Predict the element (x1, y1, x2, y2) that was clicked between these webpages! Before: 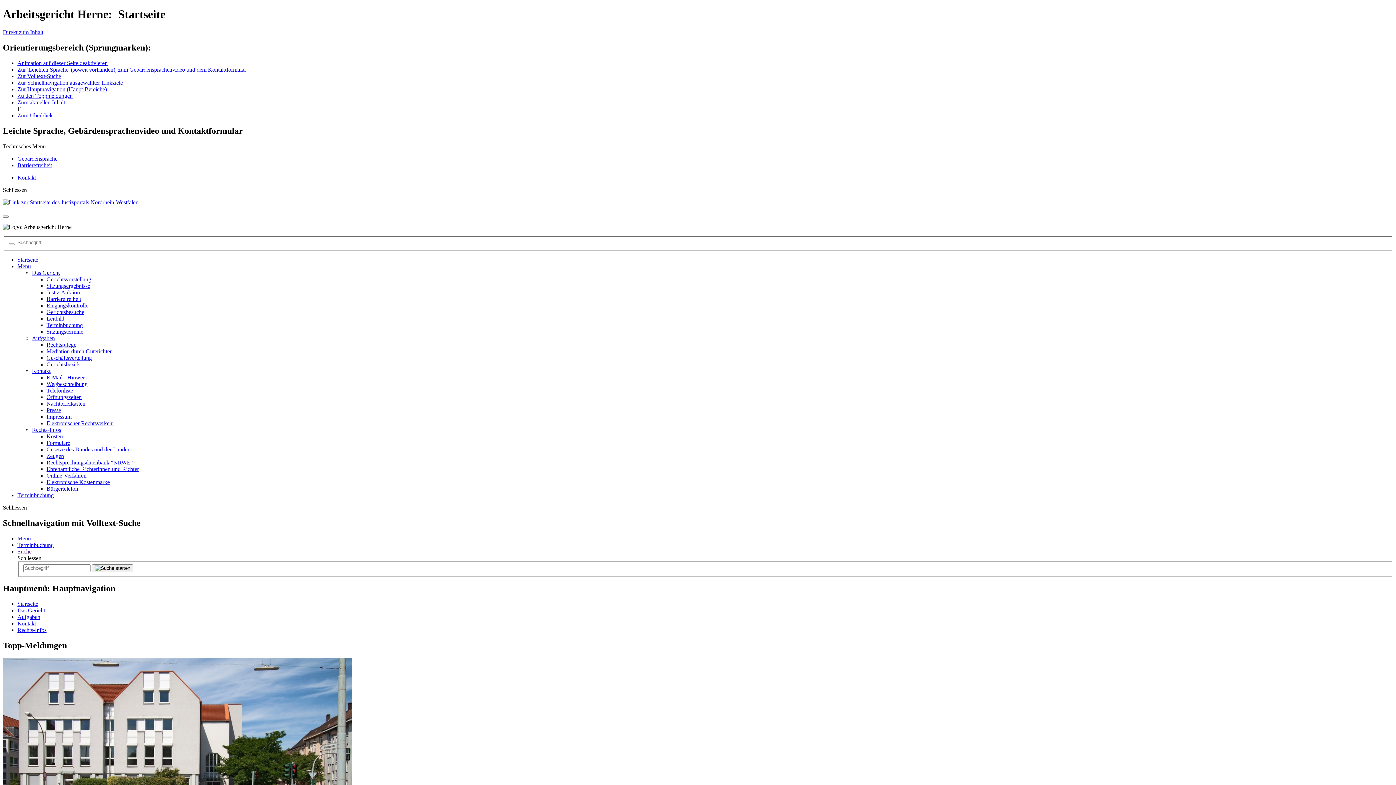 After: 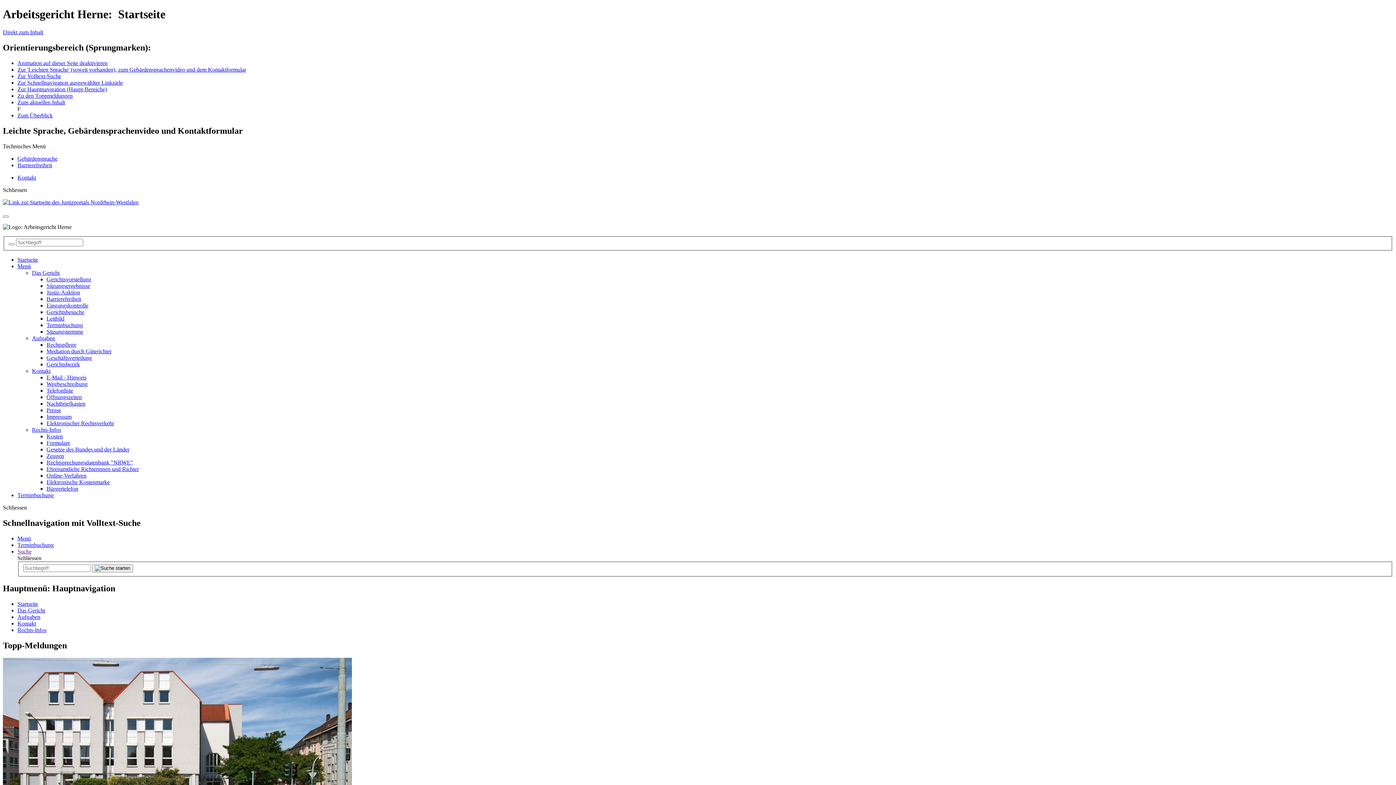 Action: bbox: (46, 296, 81, 302) label: Barrierefreiheit